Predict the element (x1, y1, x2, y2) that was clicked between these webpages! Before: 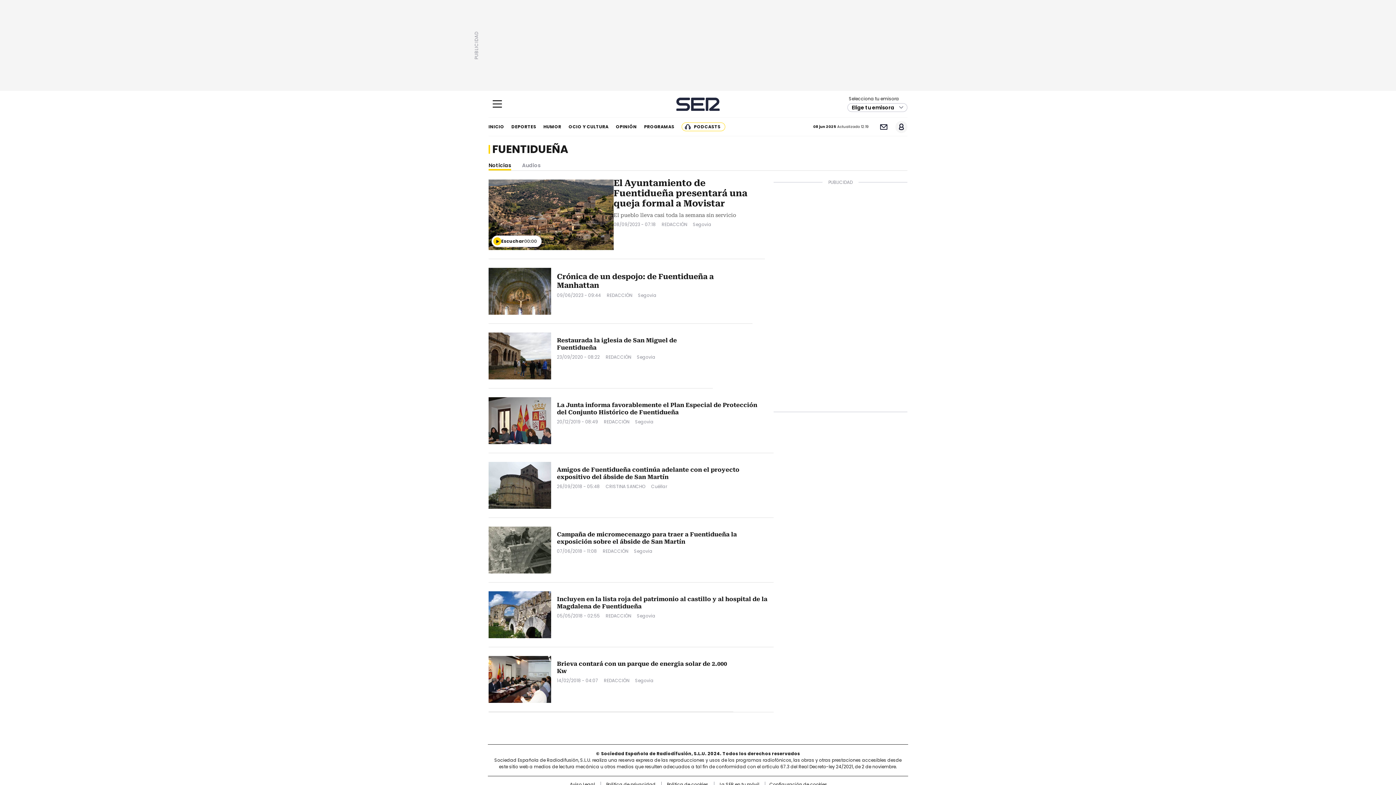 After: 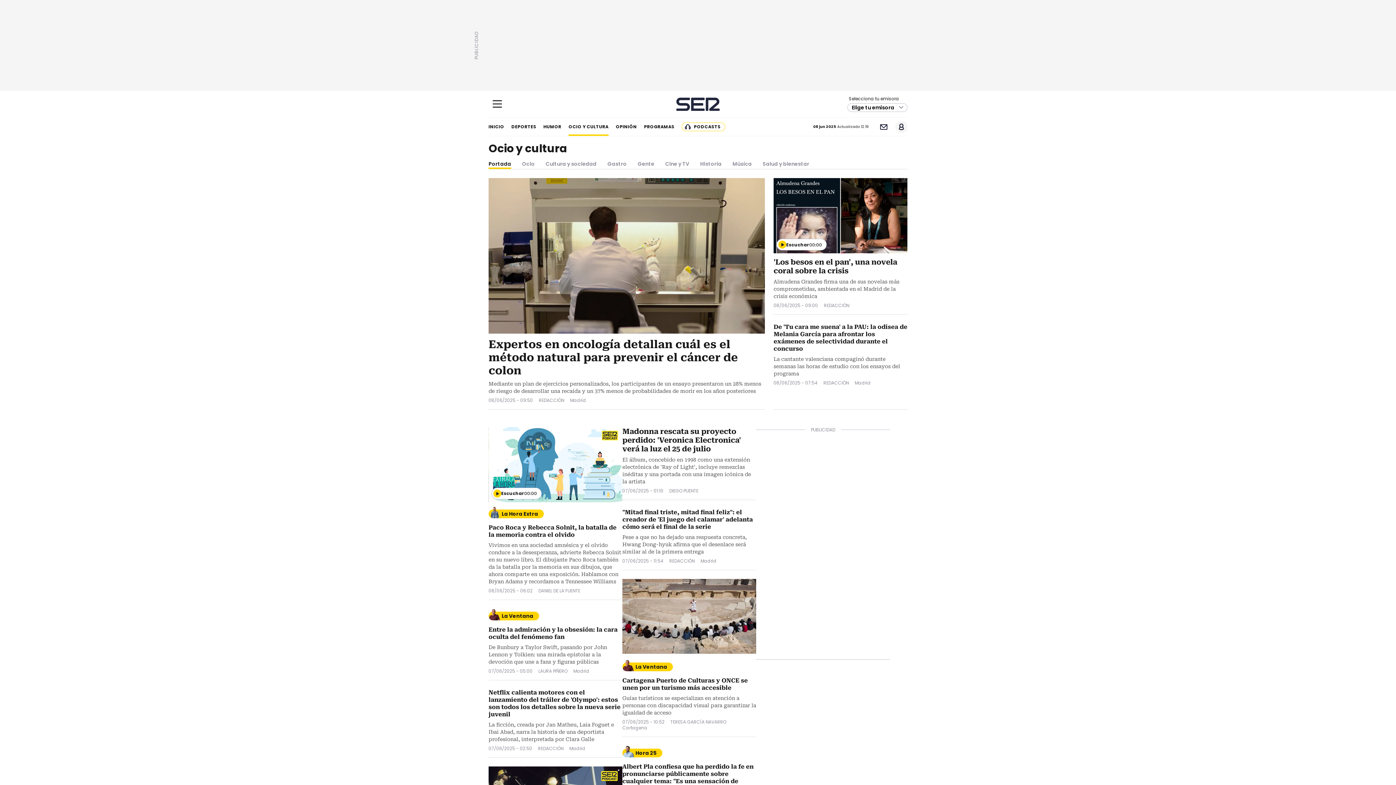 Action: bbox: (568, 117, 608, 136) label: OCIO Y CULTURA